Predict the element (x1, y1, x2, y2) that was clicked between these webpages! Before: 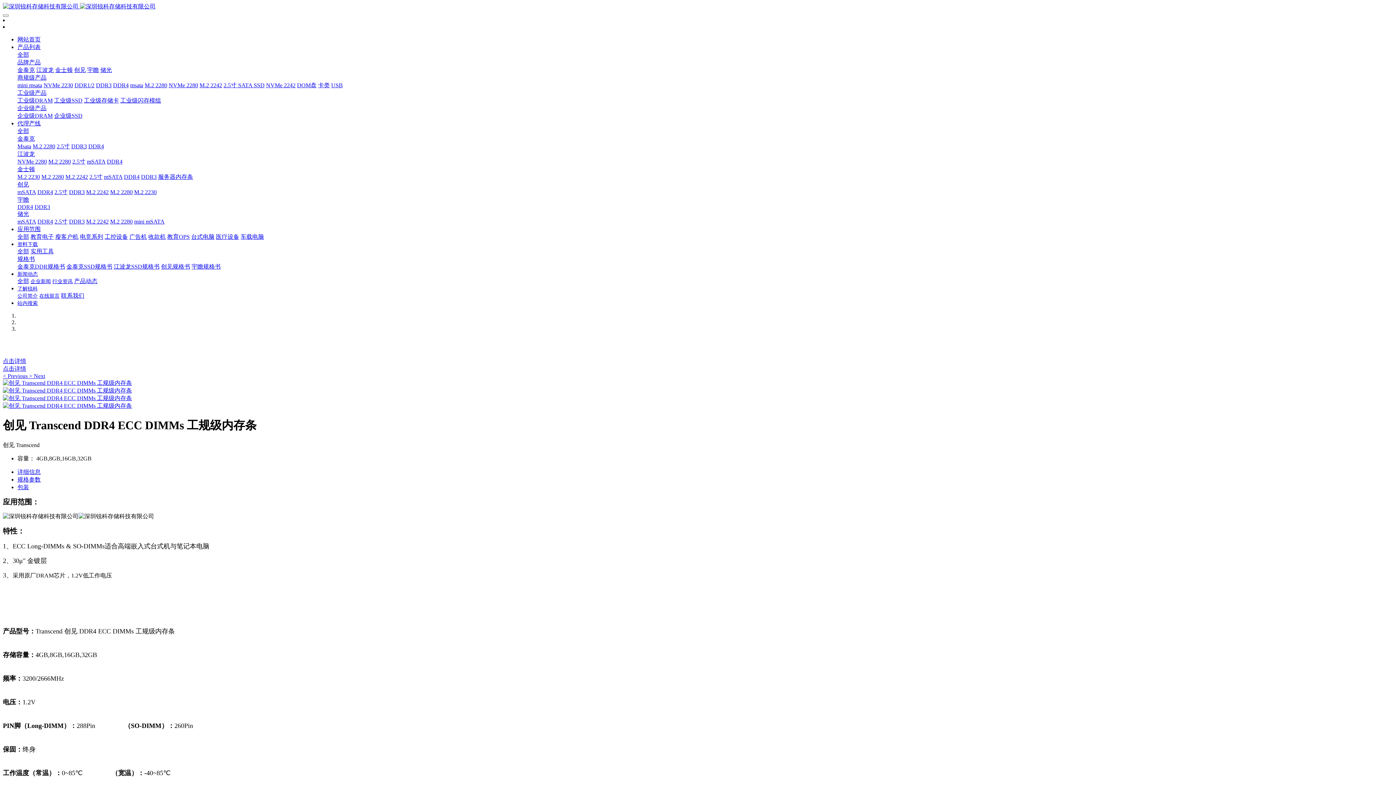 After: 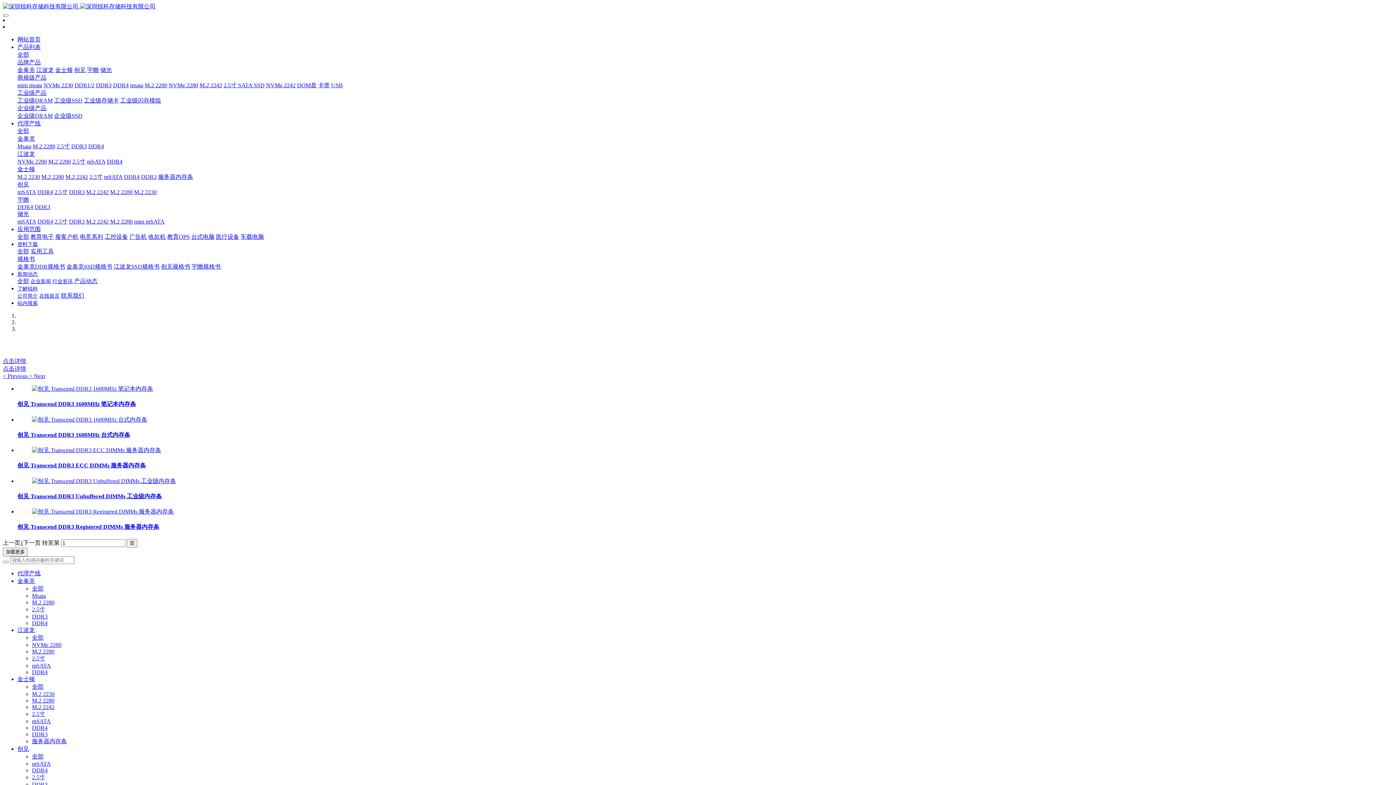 Action: bbox: (69, 189, 84, 195) label: DDR3